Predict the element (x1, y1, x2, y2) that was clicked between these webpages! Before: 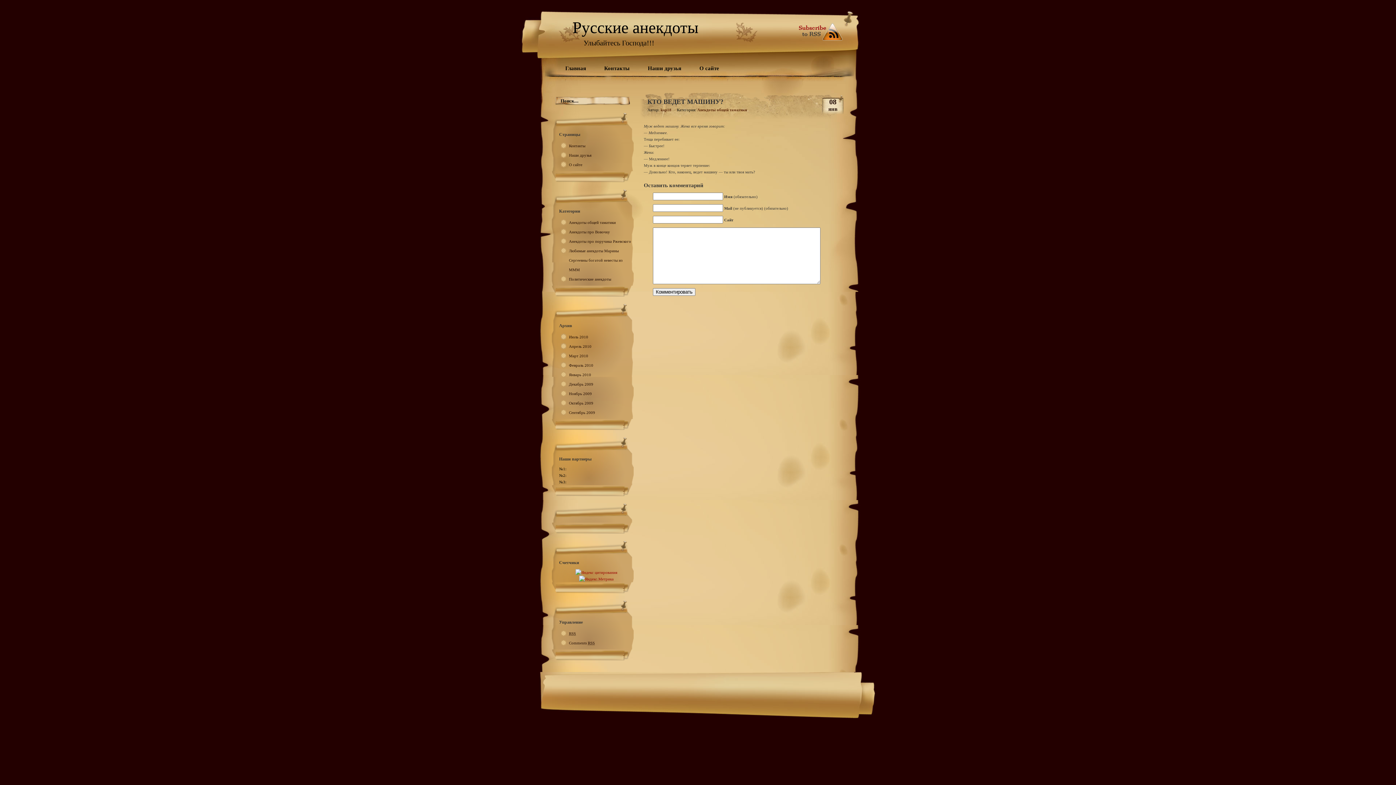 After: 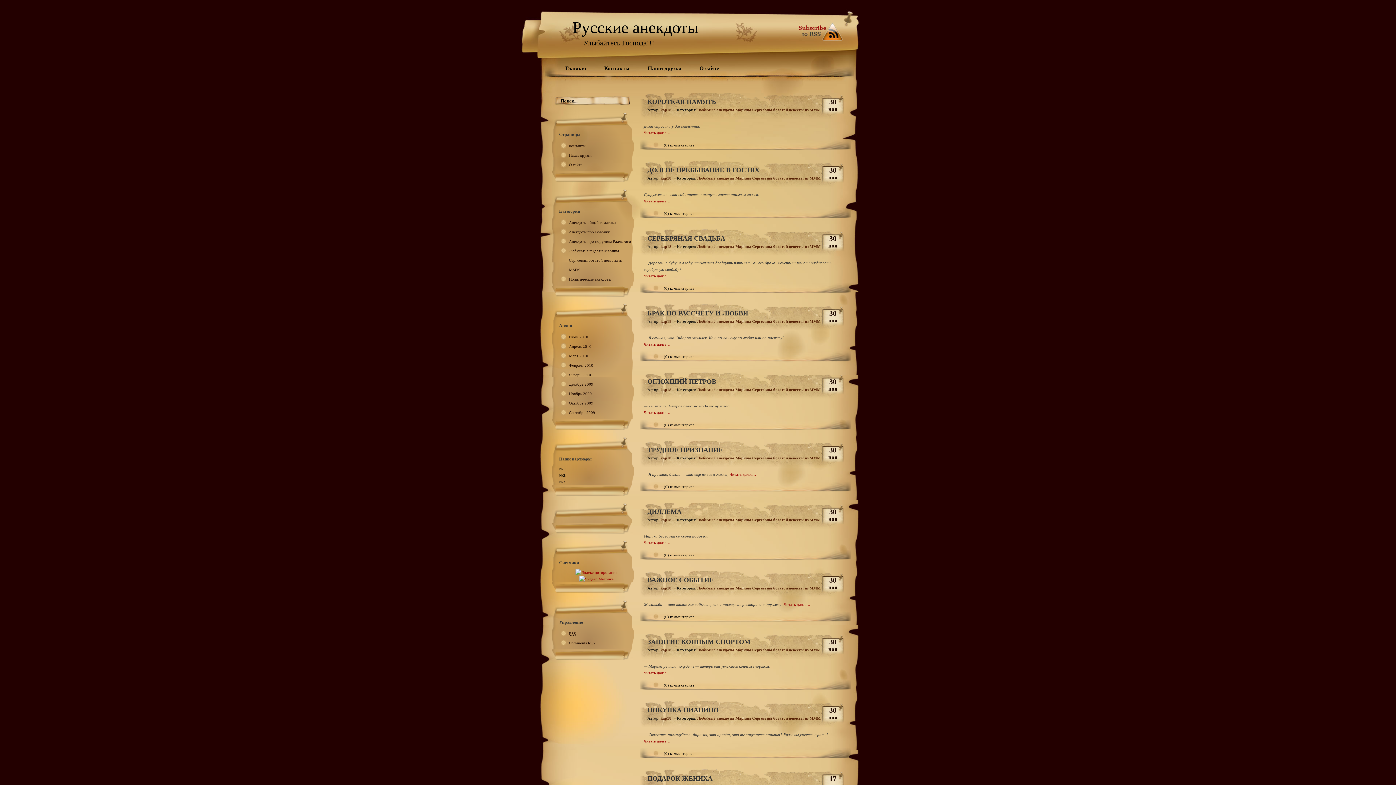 Action: bbox: (569, 391, 592, 396) label: Ноябрь 2009